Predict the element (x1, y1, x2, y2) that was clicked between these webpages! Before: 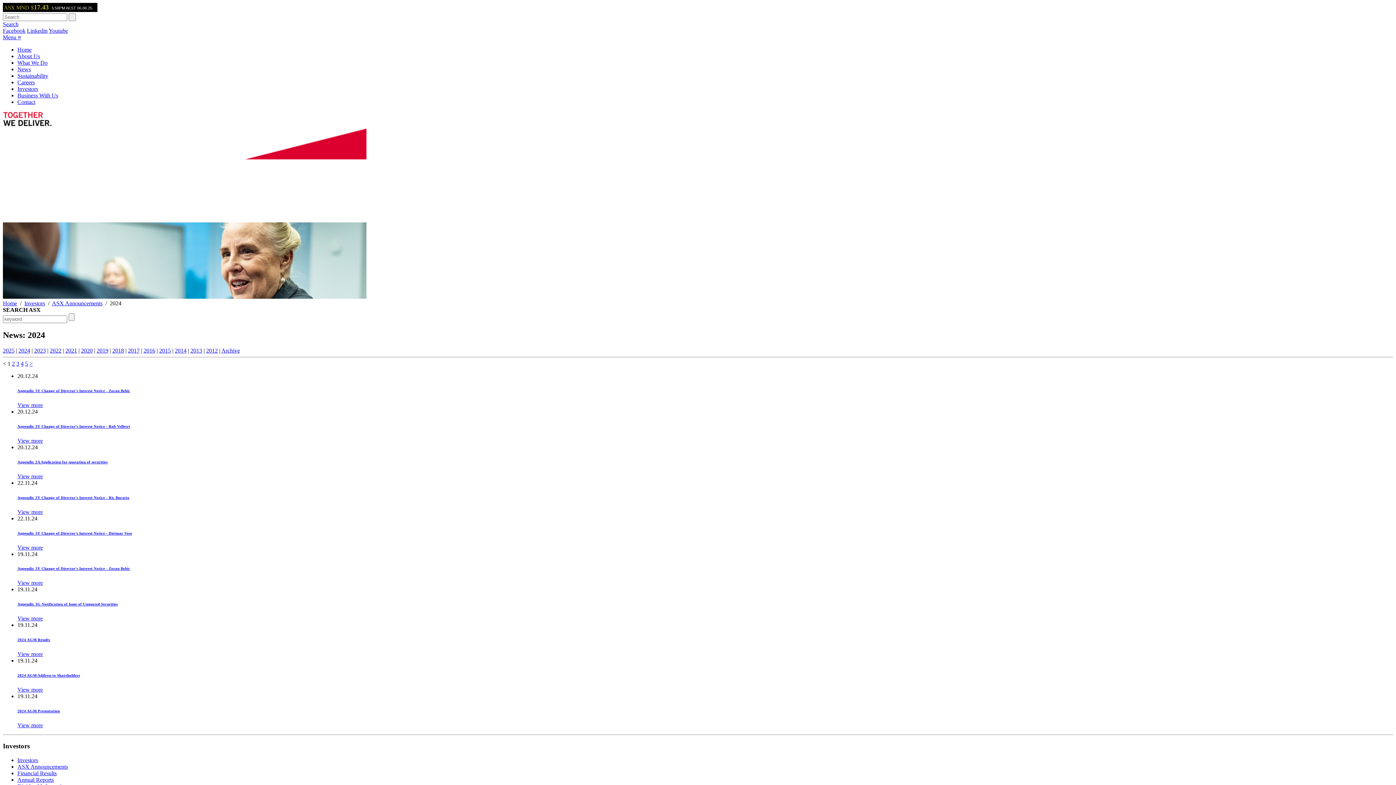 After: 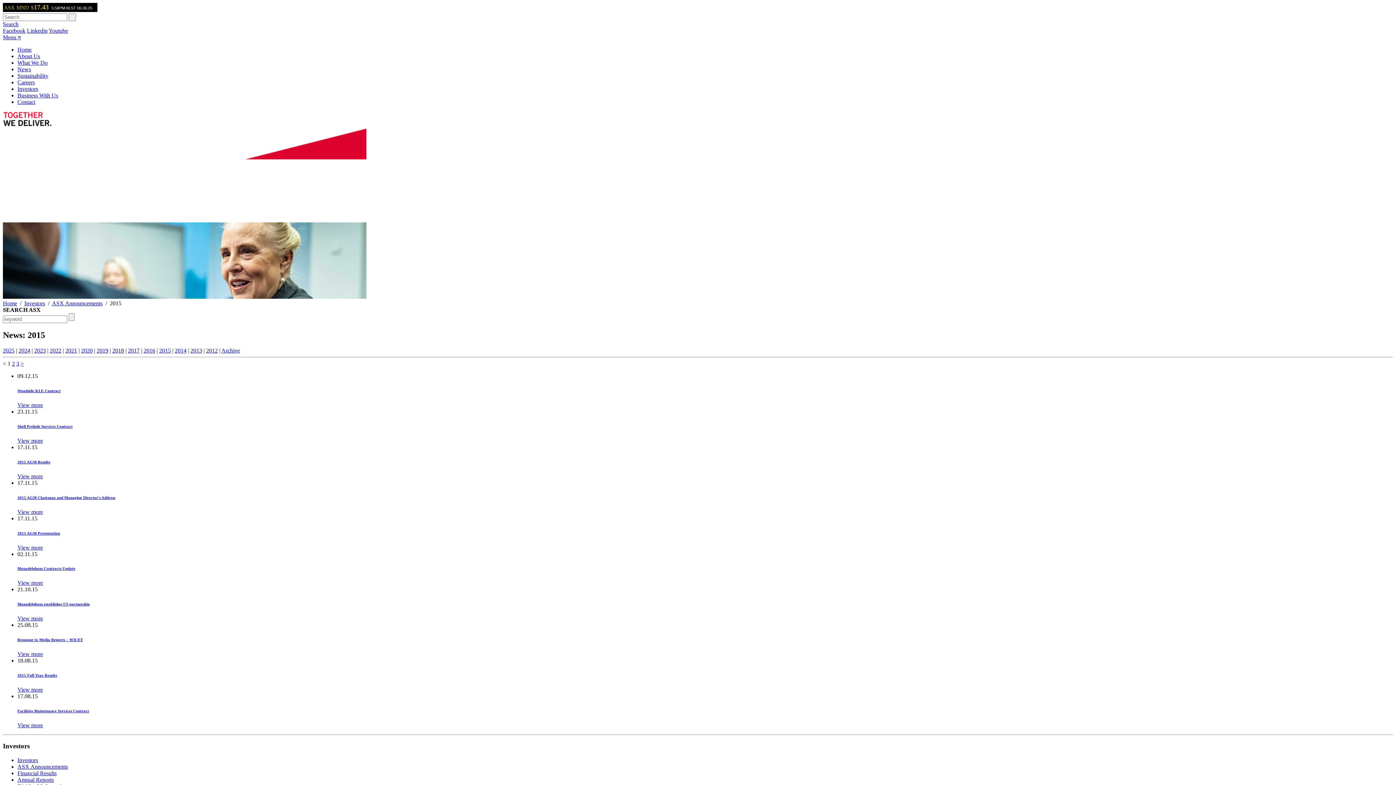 Action: bbox: (159, 347, 170, 353) label: 2015